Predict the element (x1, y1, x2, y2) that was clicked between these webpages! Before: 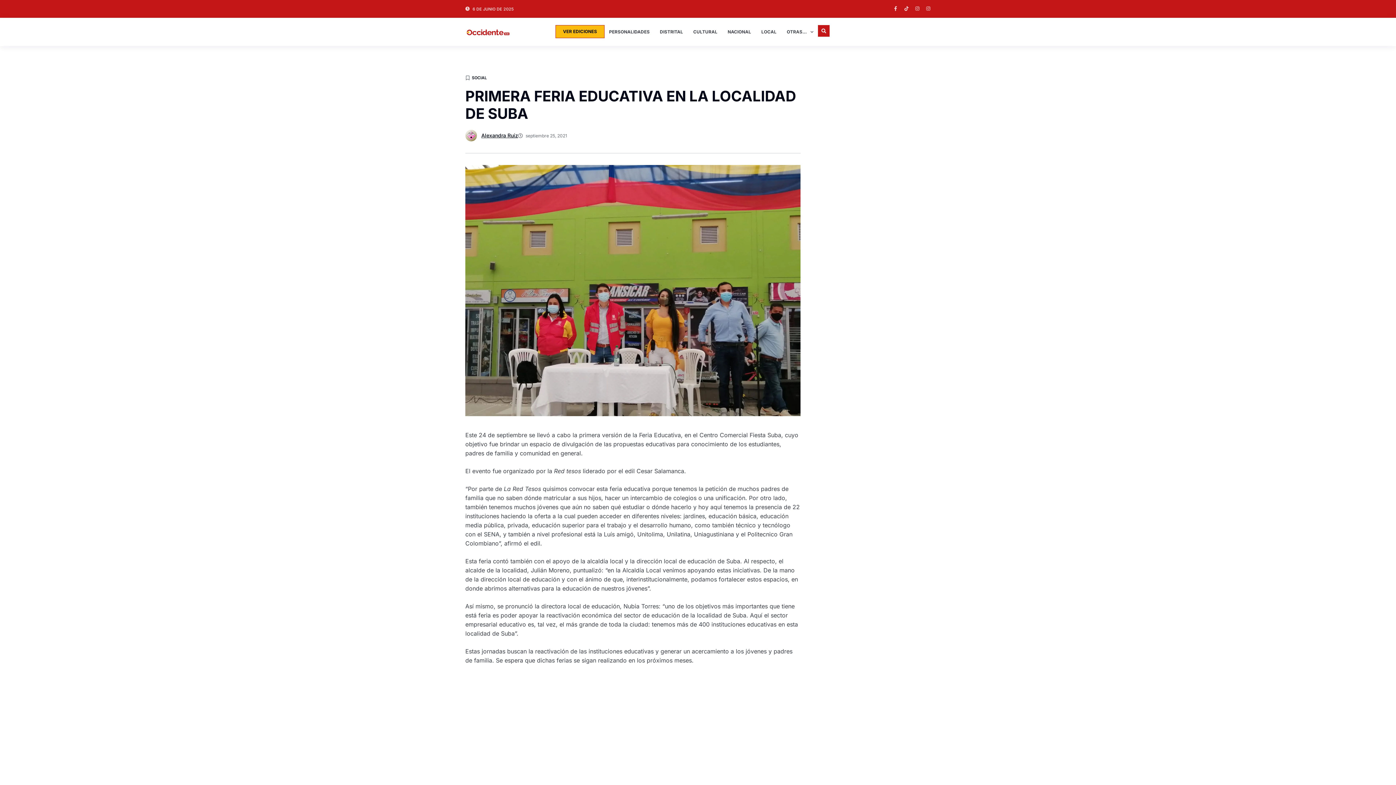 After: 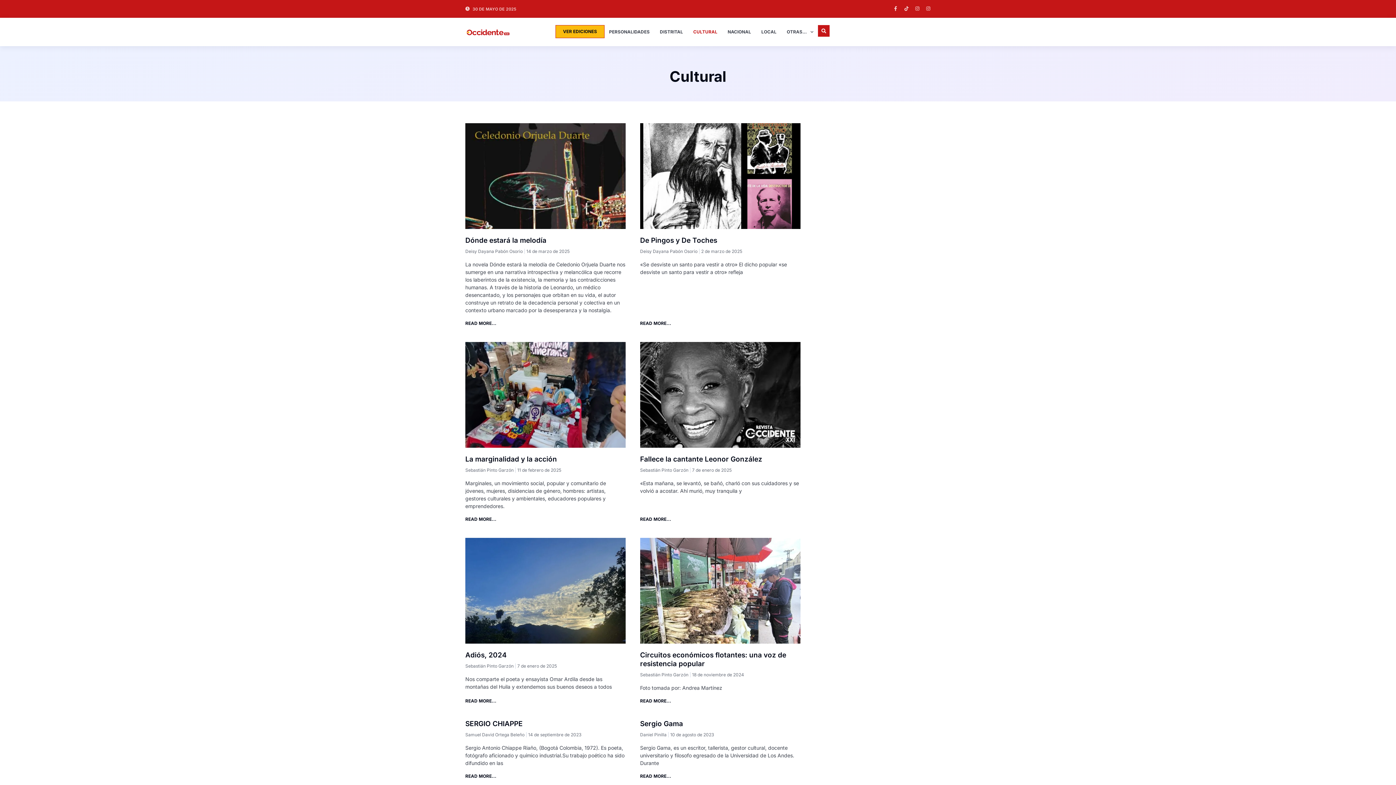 Action: bbox: (689, 25, 722, 38) label: CULTURAL